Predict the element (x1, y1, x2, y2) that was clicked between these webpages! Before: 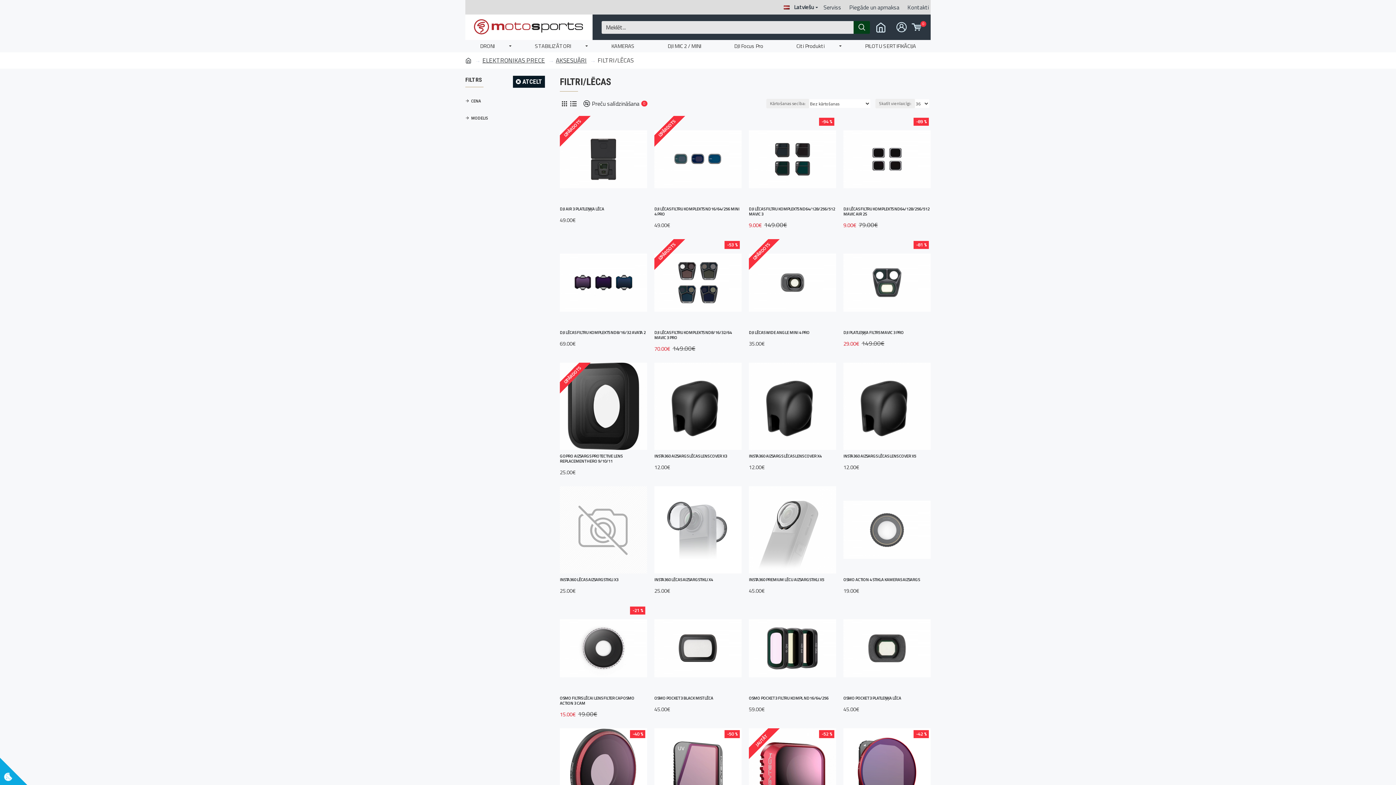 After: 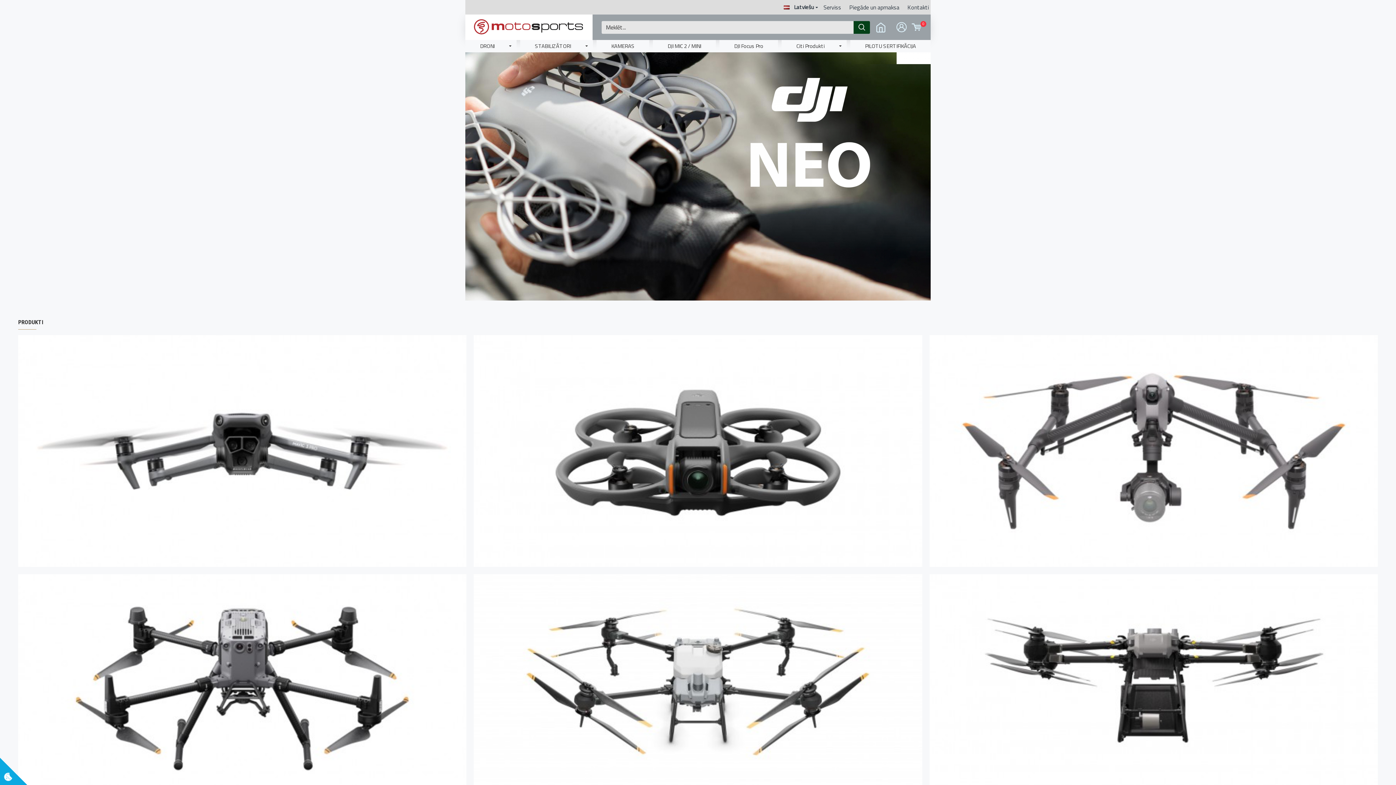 Action: bbox: (465, 14, 592, 40)